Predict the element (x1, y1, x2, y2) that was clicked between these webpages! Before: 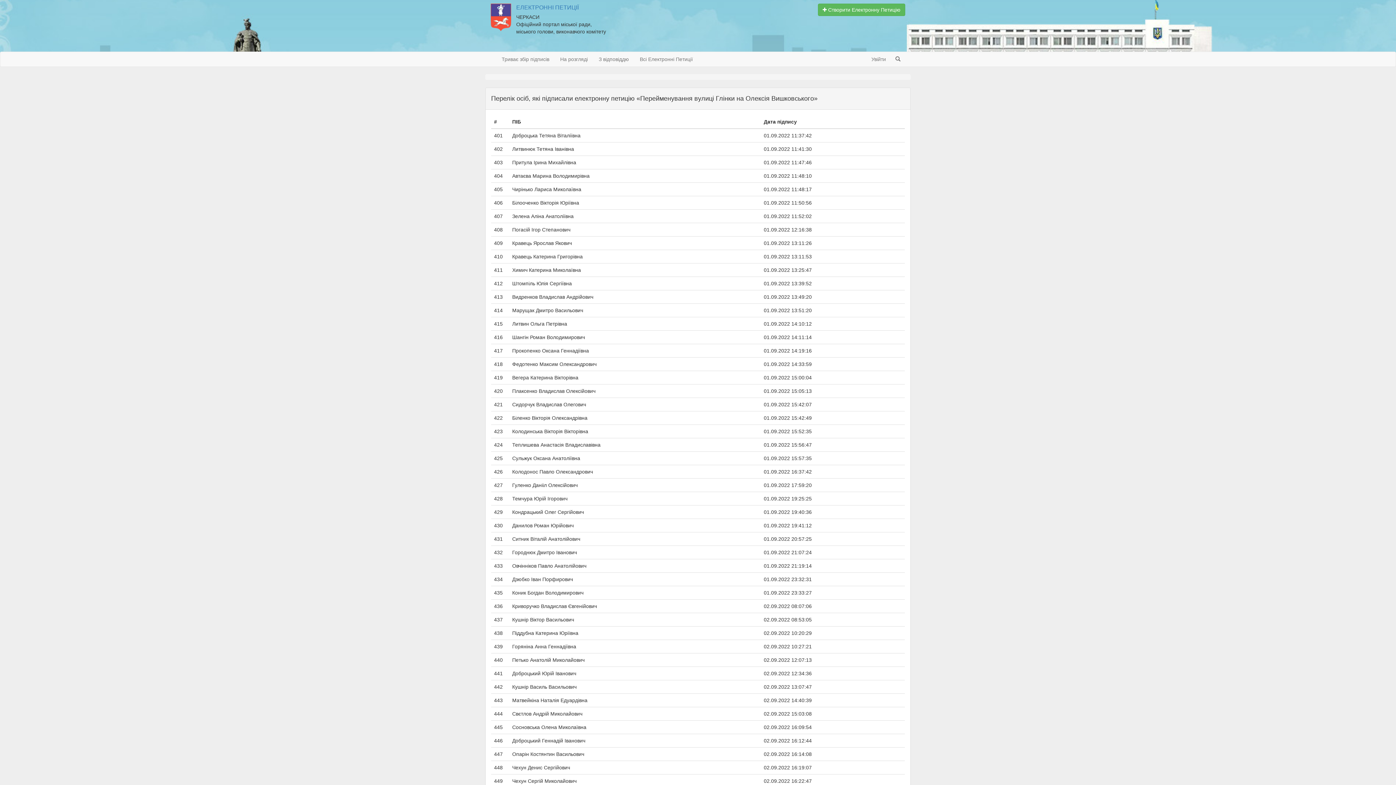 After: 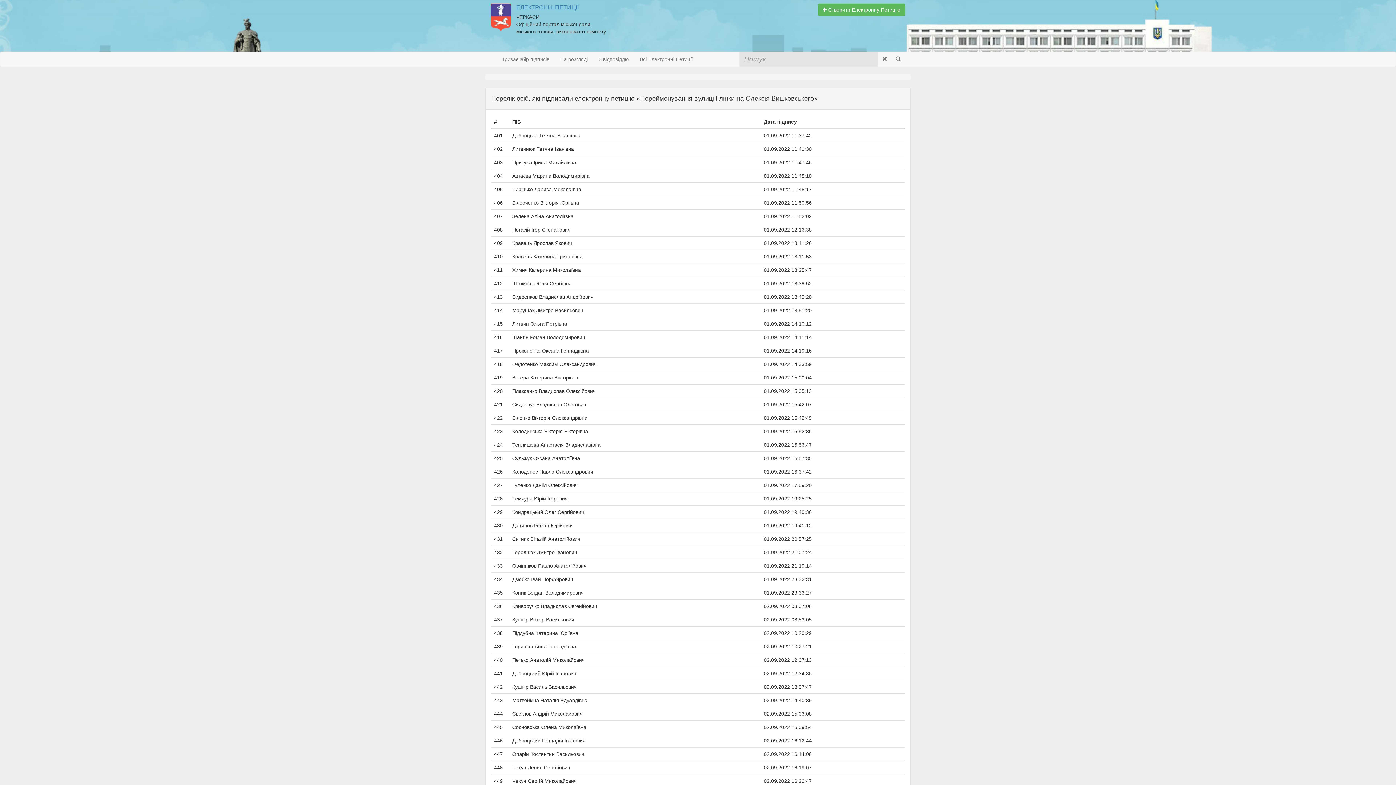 Action: bbox: (891, 52, 905, 66) label: Search